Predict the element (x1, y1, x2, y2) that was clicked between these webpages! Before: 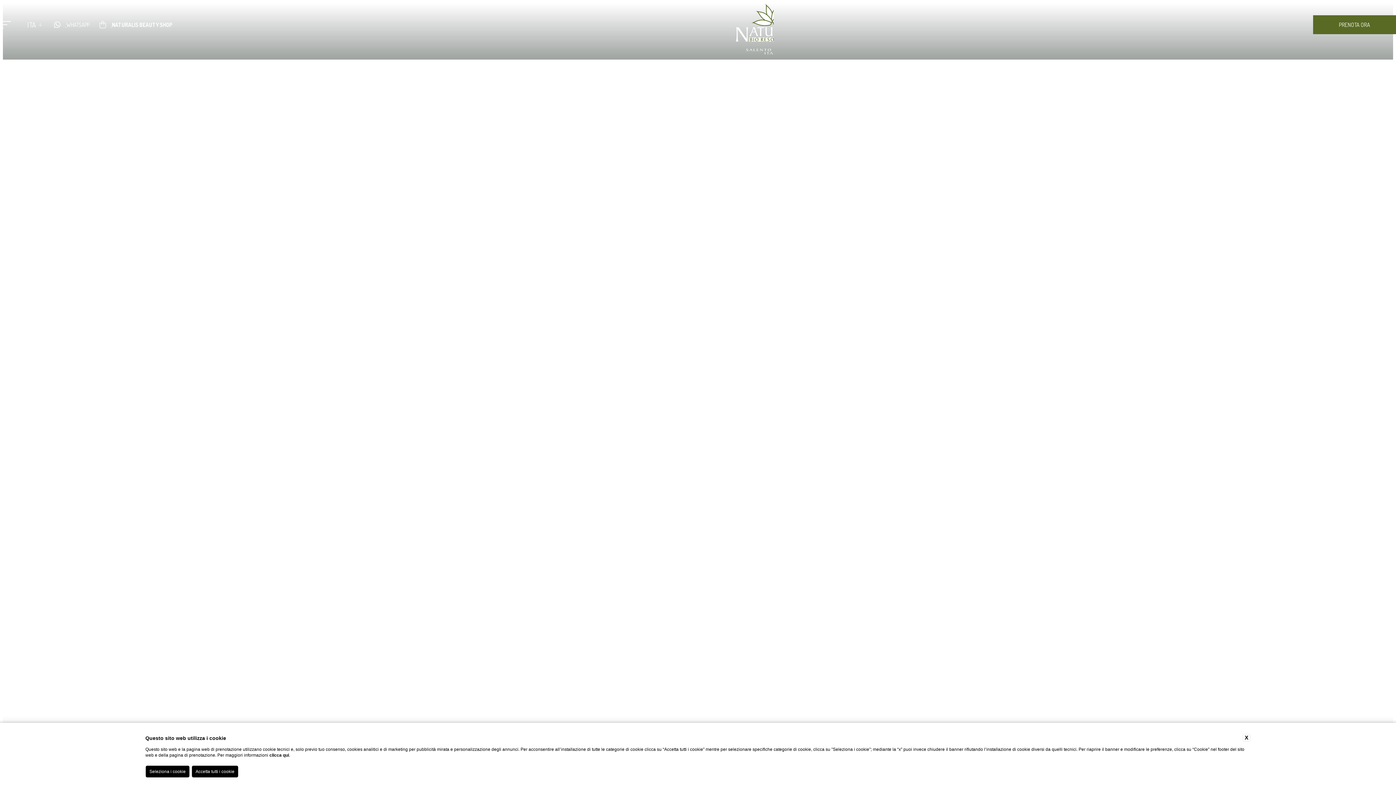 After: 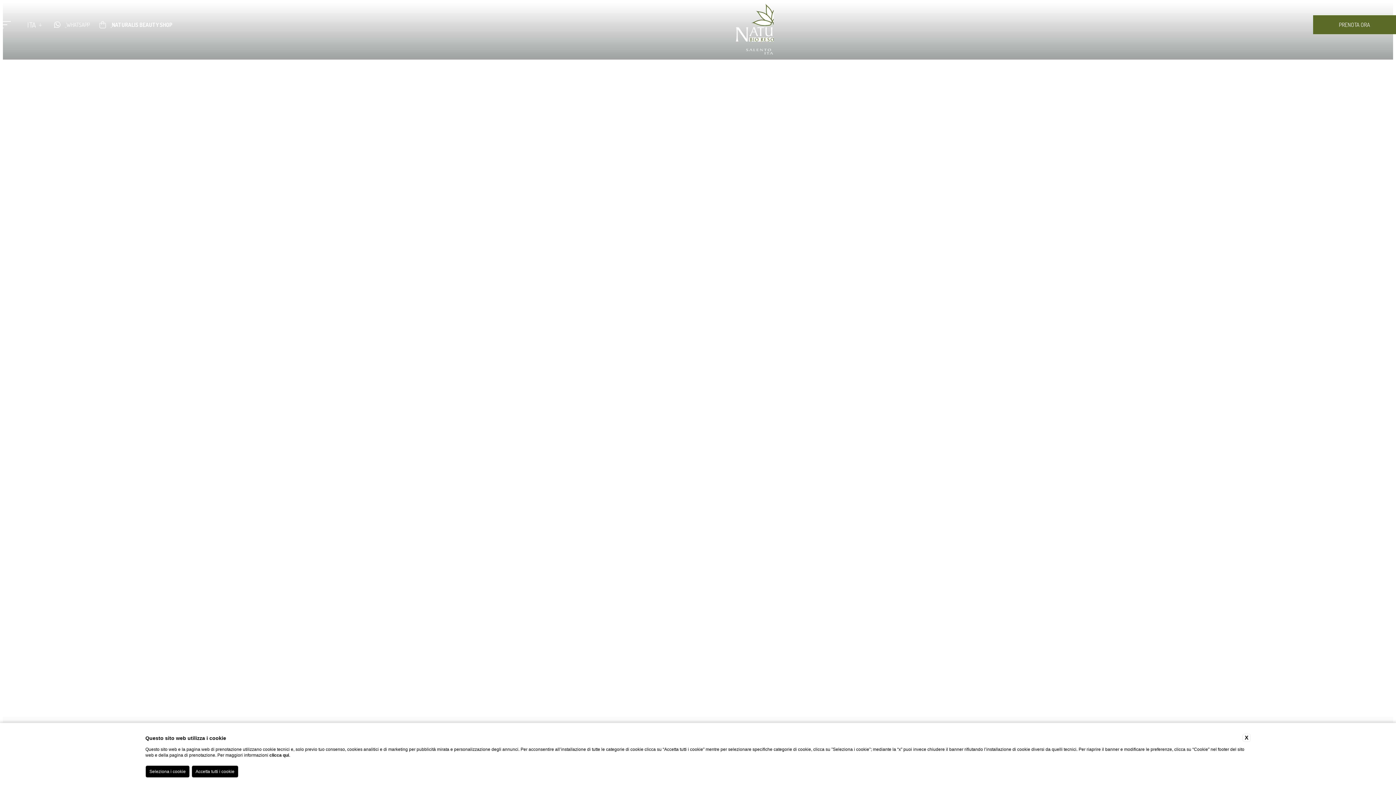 Action: bbox: (98, 20, 172, 28) label: NATURALIS BEAUTY SHOP